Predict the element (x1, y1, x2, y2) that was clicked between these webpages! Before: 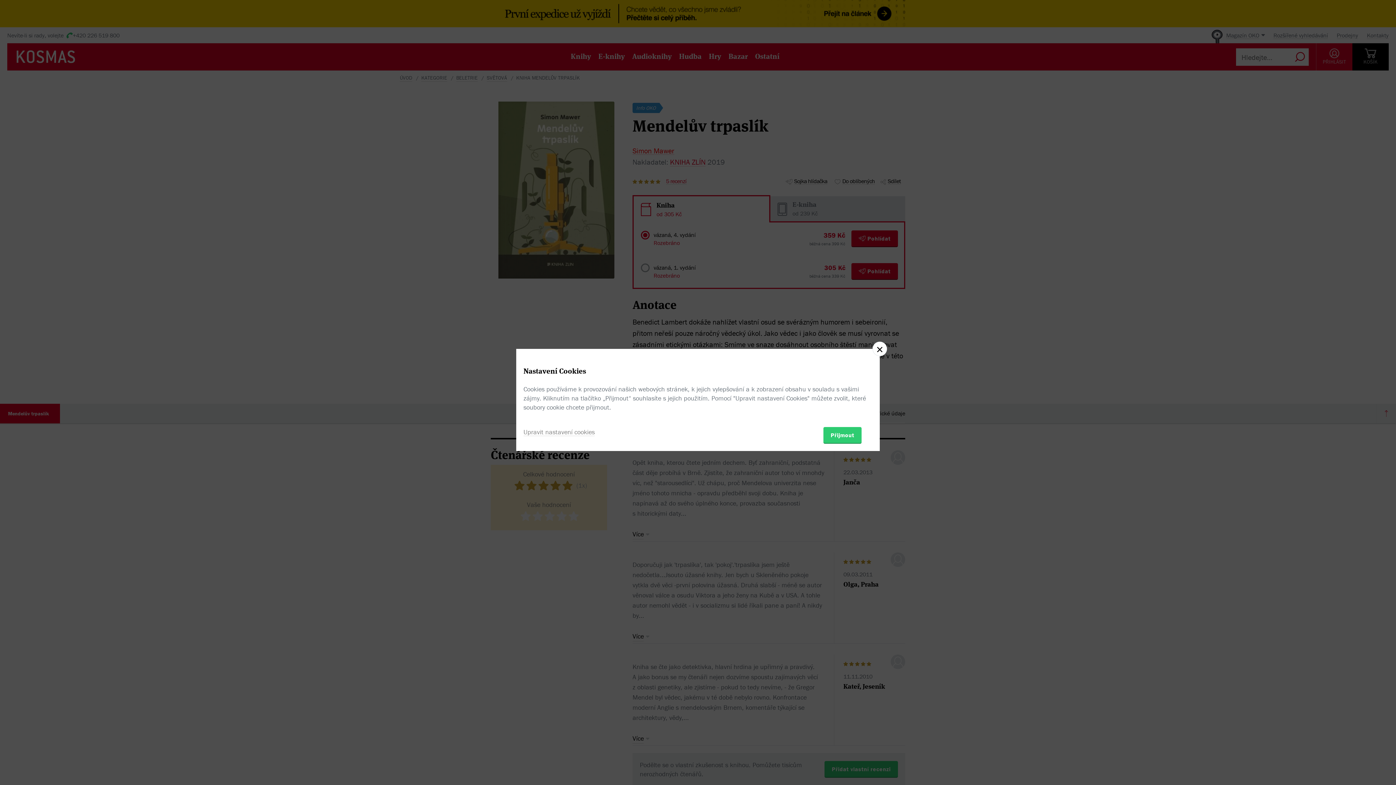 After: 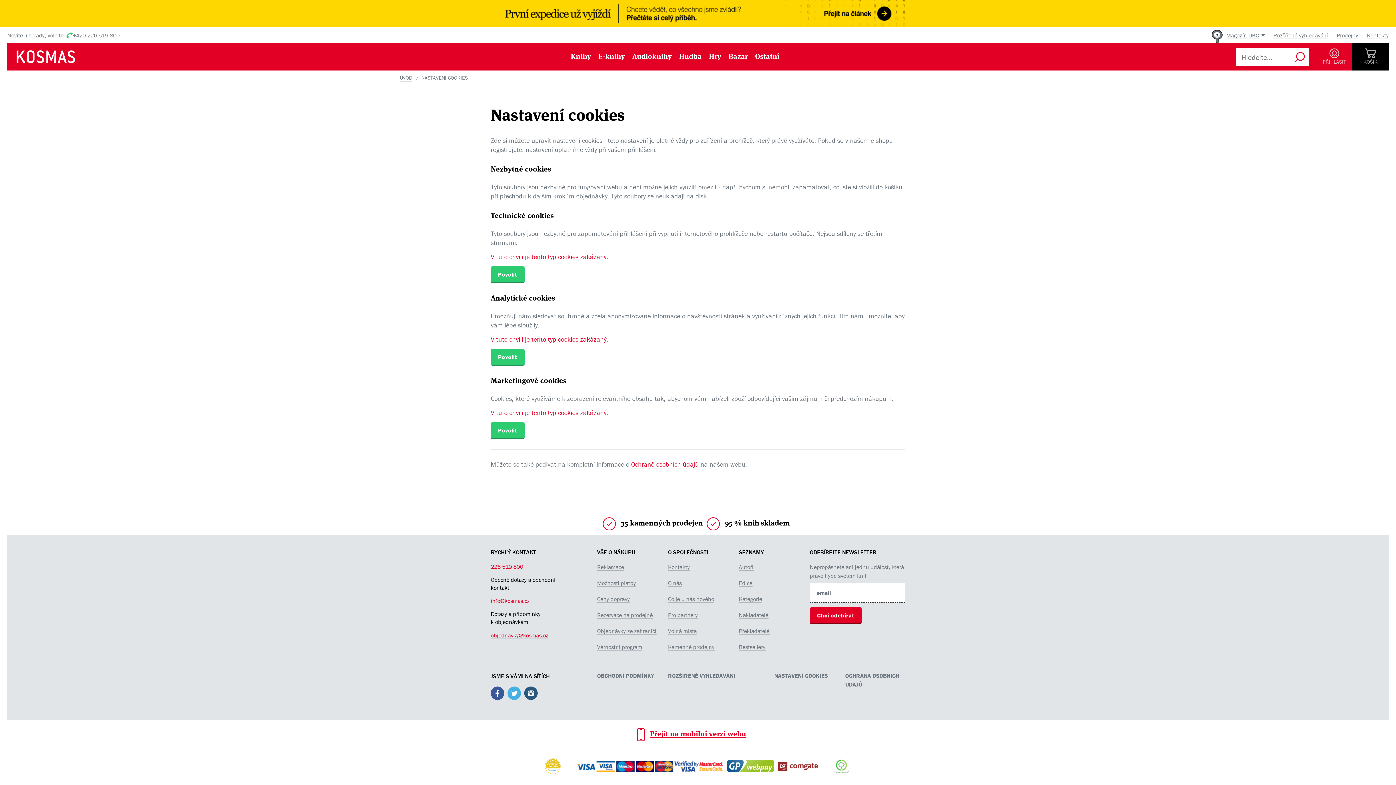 Action: bbox: (523, 427, 594, 436) label: Upravit nastavení cookies